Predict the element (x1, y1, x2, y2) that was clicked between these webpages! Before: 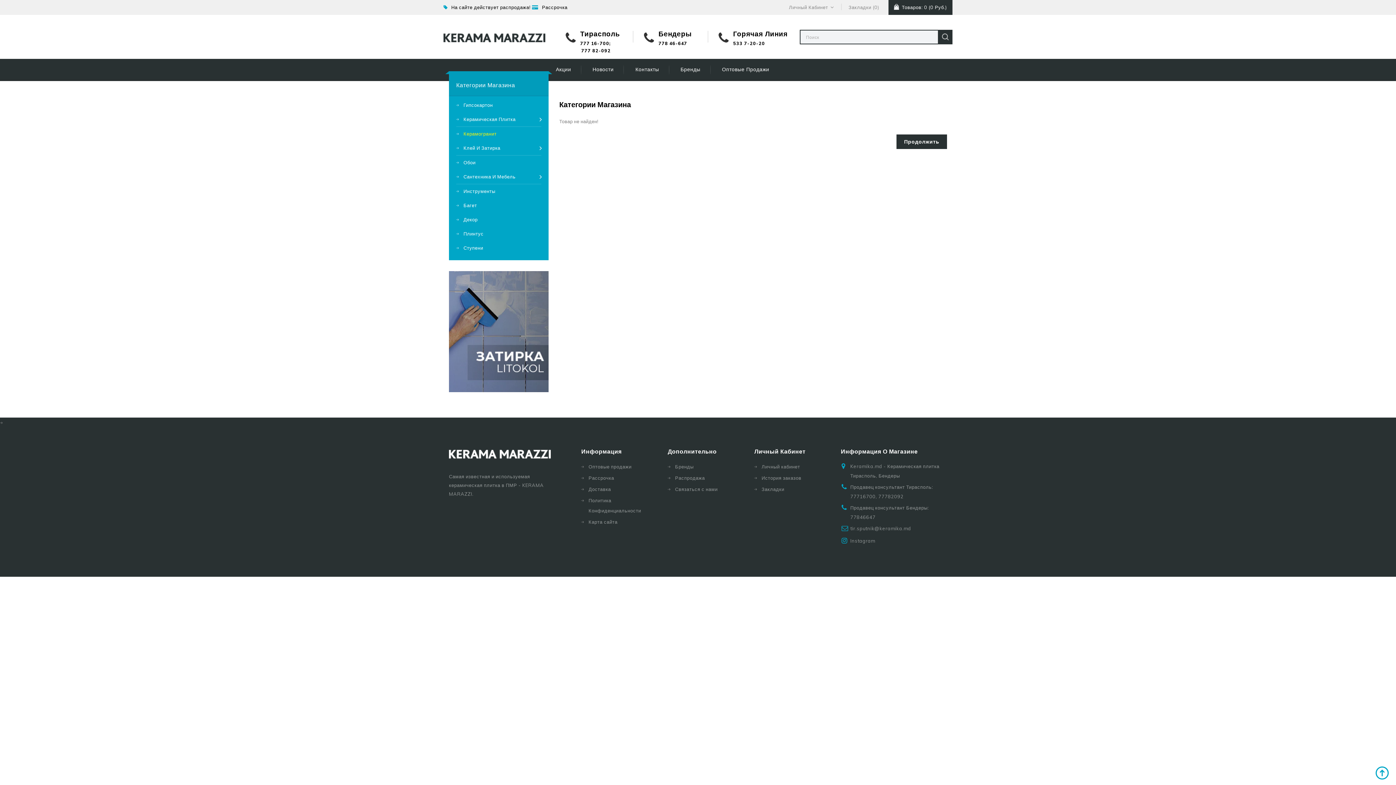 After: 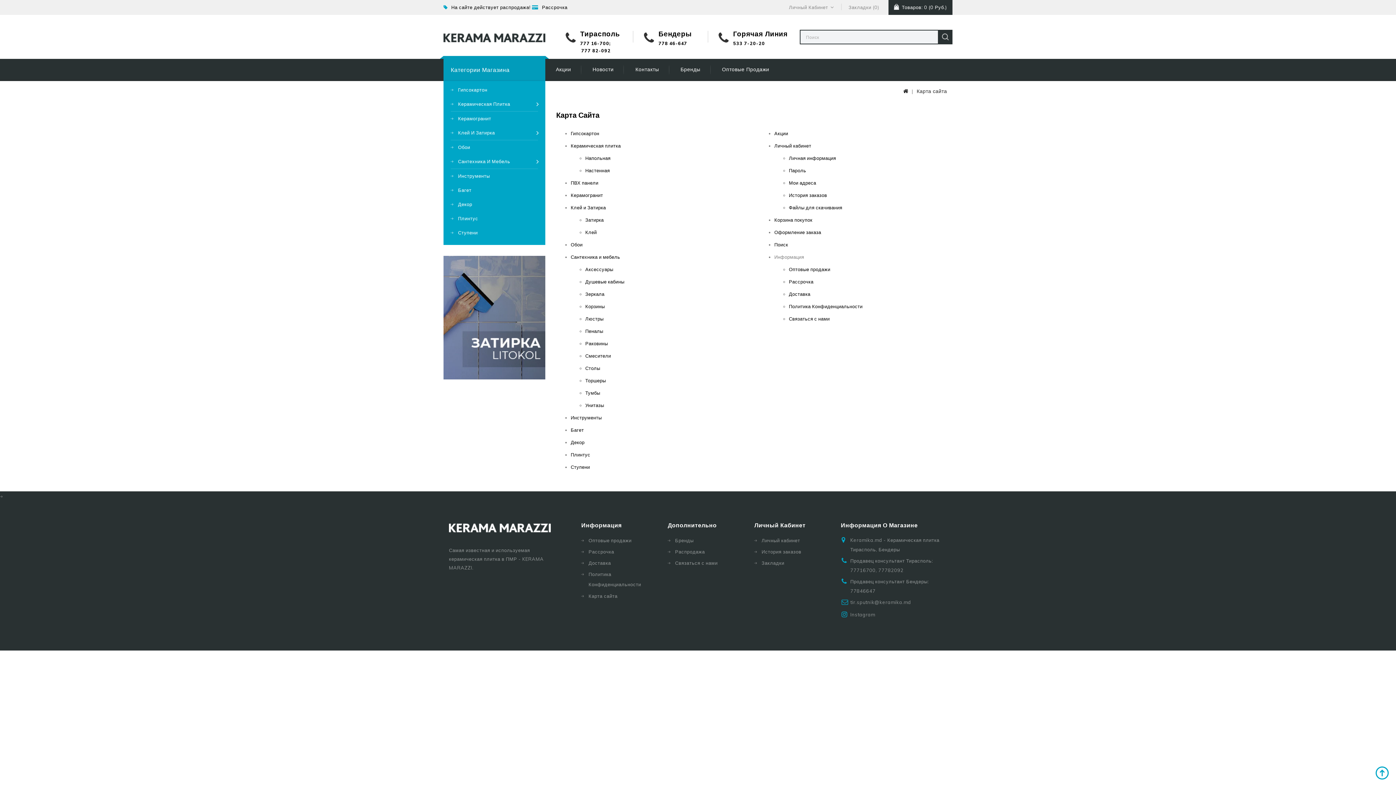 Action: bbox: (581, 517, 657, 527) label: Карта сайта